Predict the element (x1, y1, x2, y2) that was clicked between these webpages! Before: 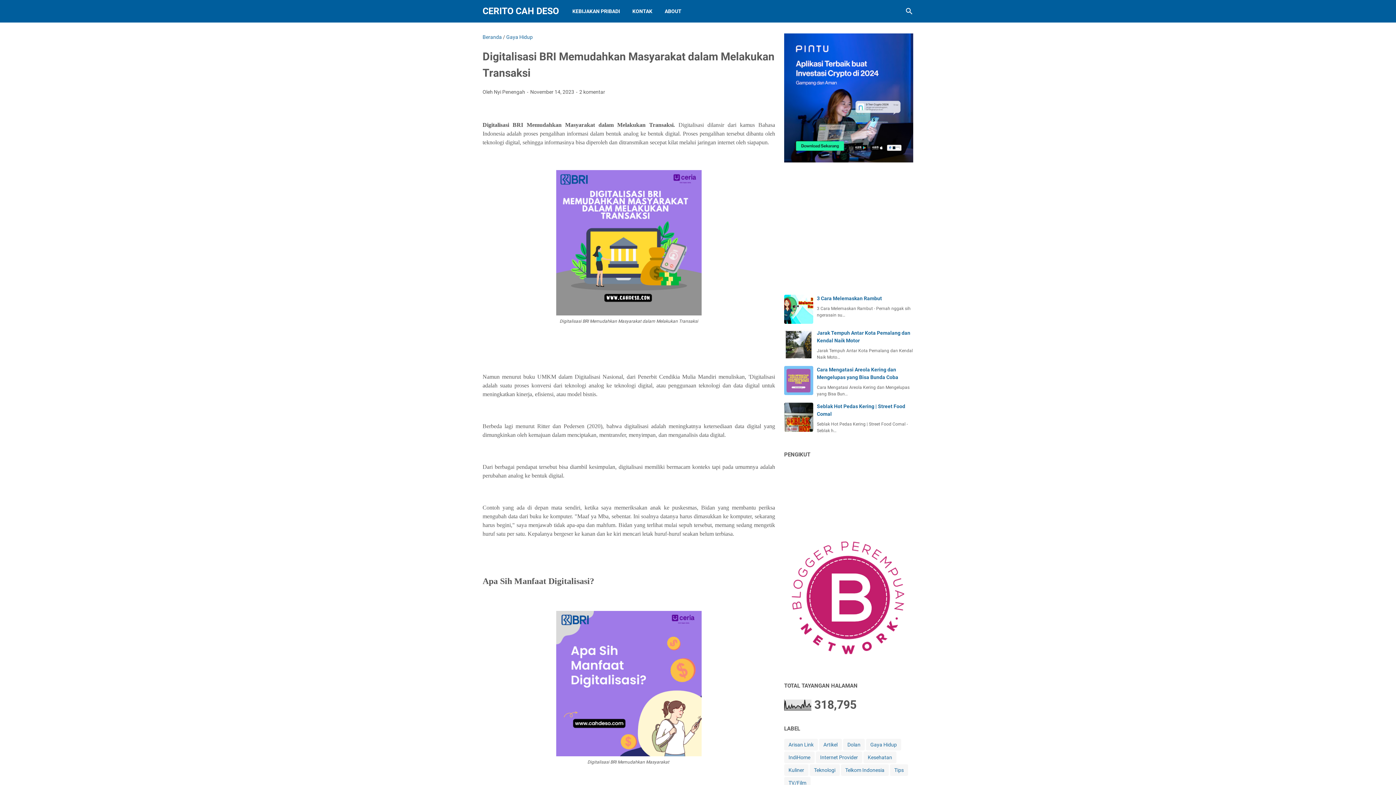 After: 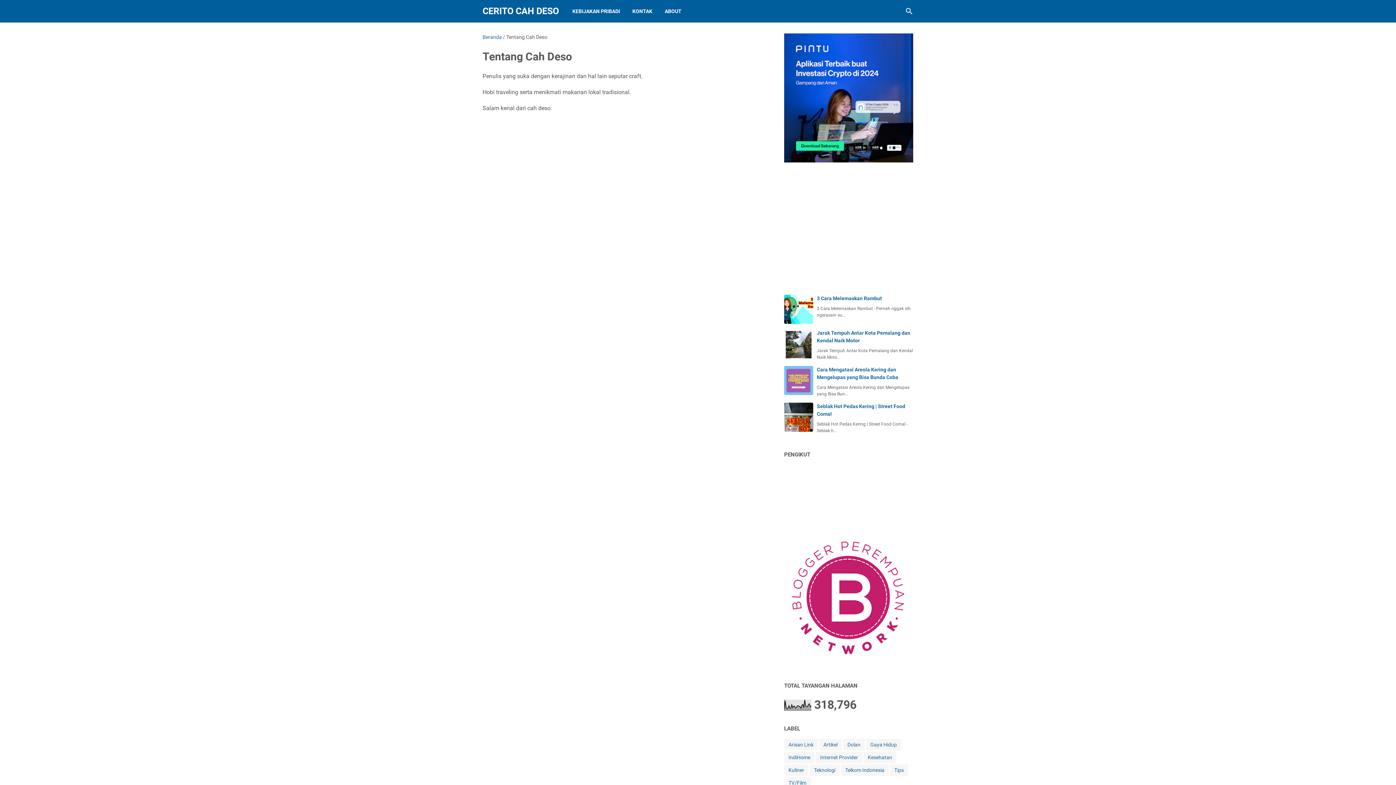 Action: bbox: (658, 0, 687, 22) label: ABOUT